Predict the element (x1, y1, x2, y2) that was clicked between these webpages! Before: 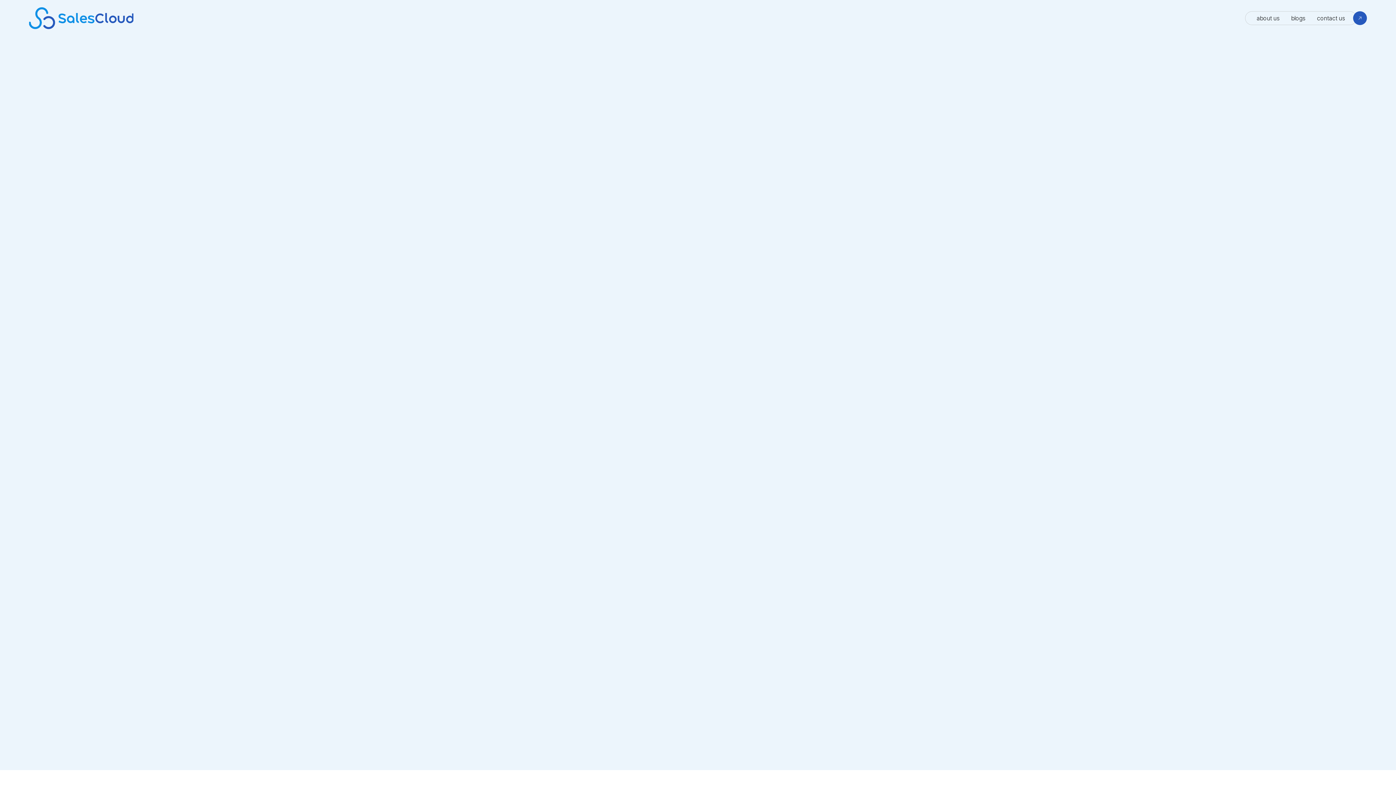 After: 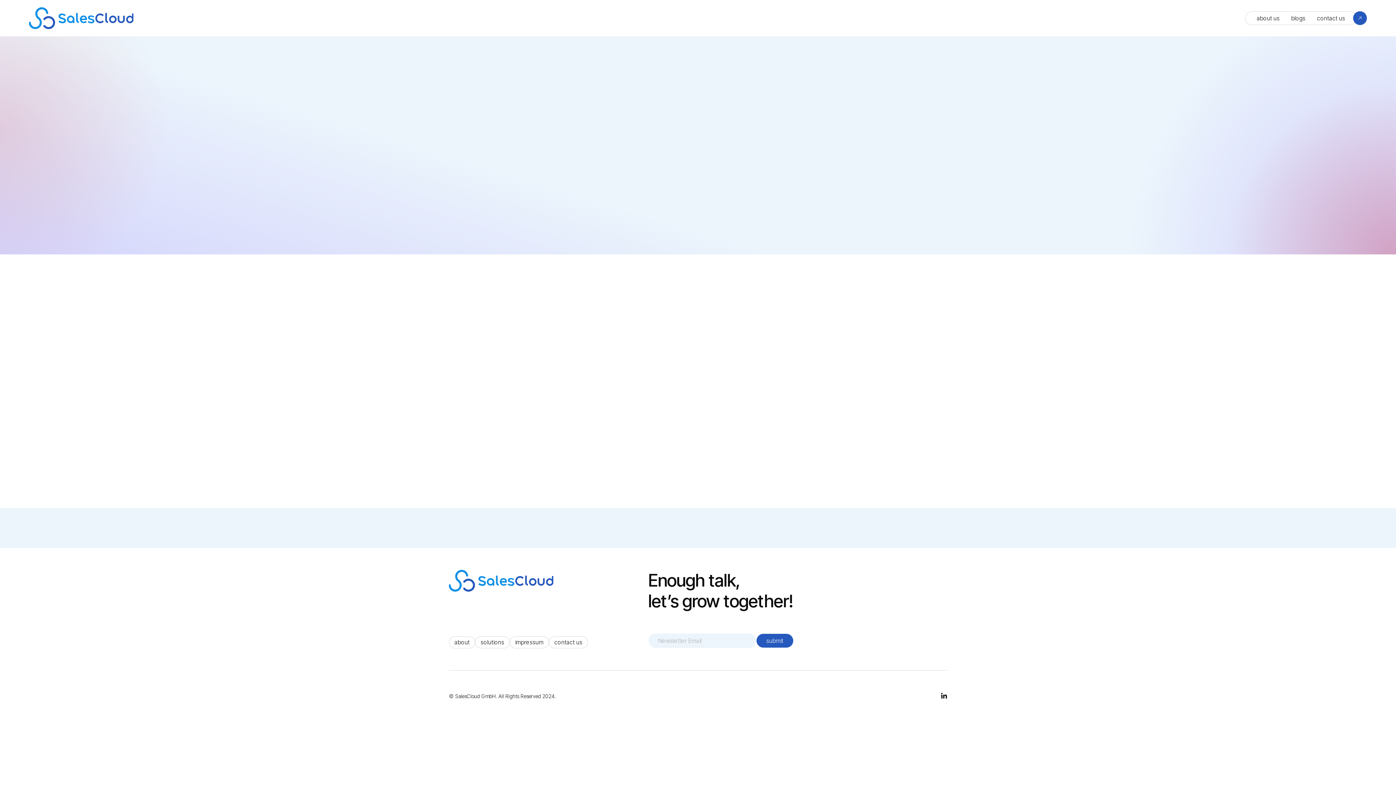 Action: bbox: (1353, 11, 1367, 25)